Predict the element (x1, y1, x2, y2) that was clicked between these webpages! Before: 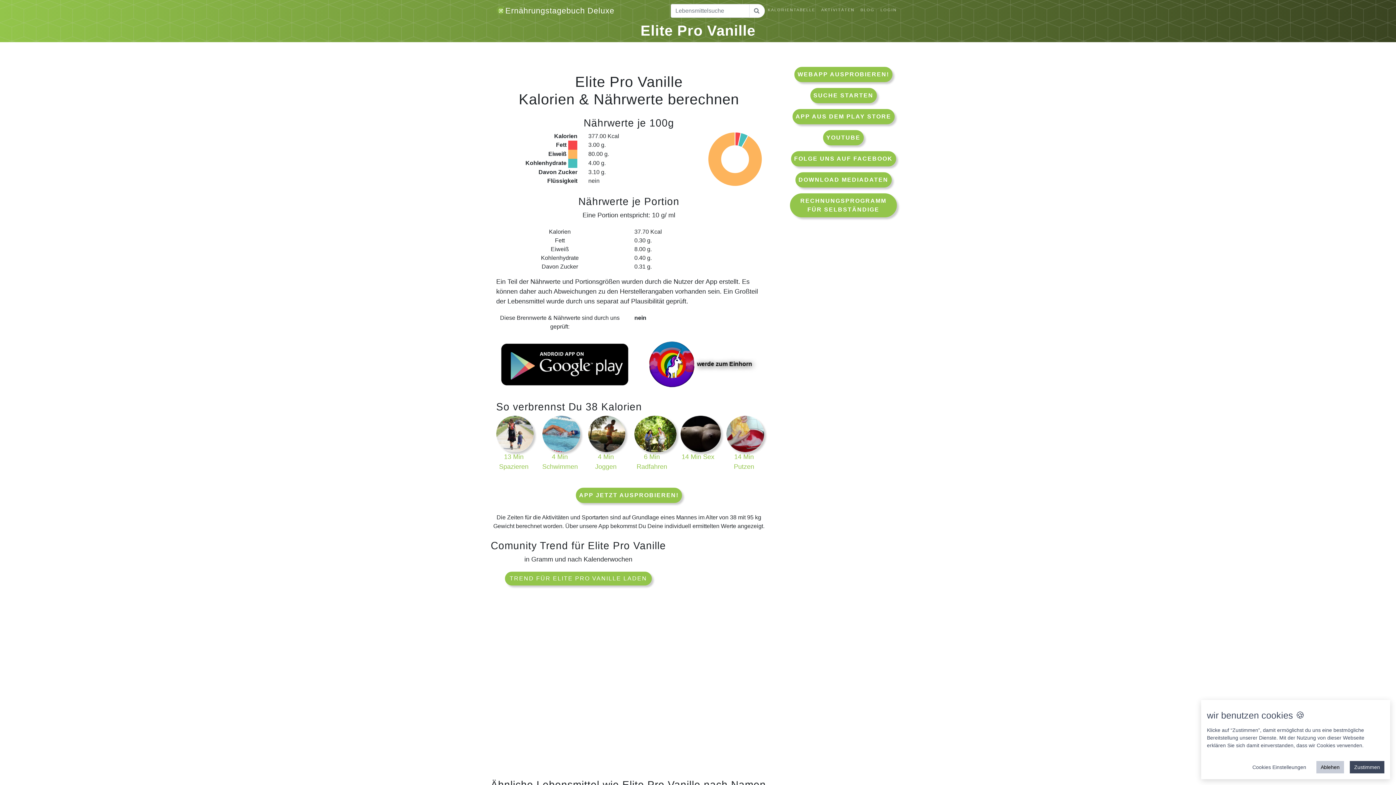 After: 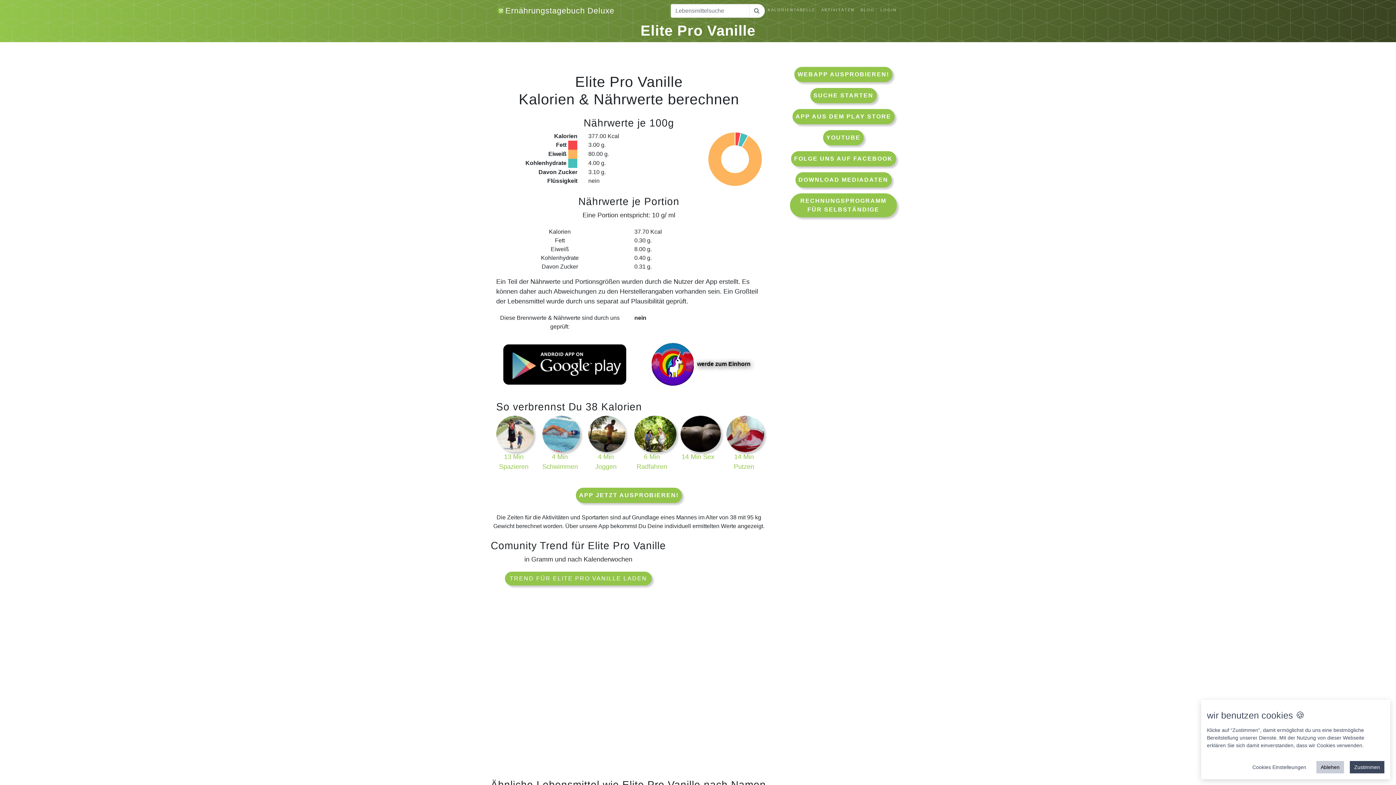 Action: bbox: (499, 340, 626, 389)